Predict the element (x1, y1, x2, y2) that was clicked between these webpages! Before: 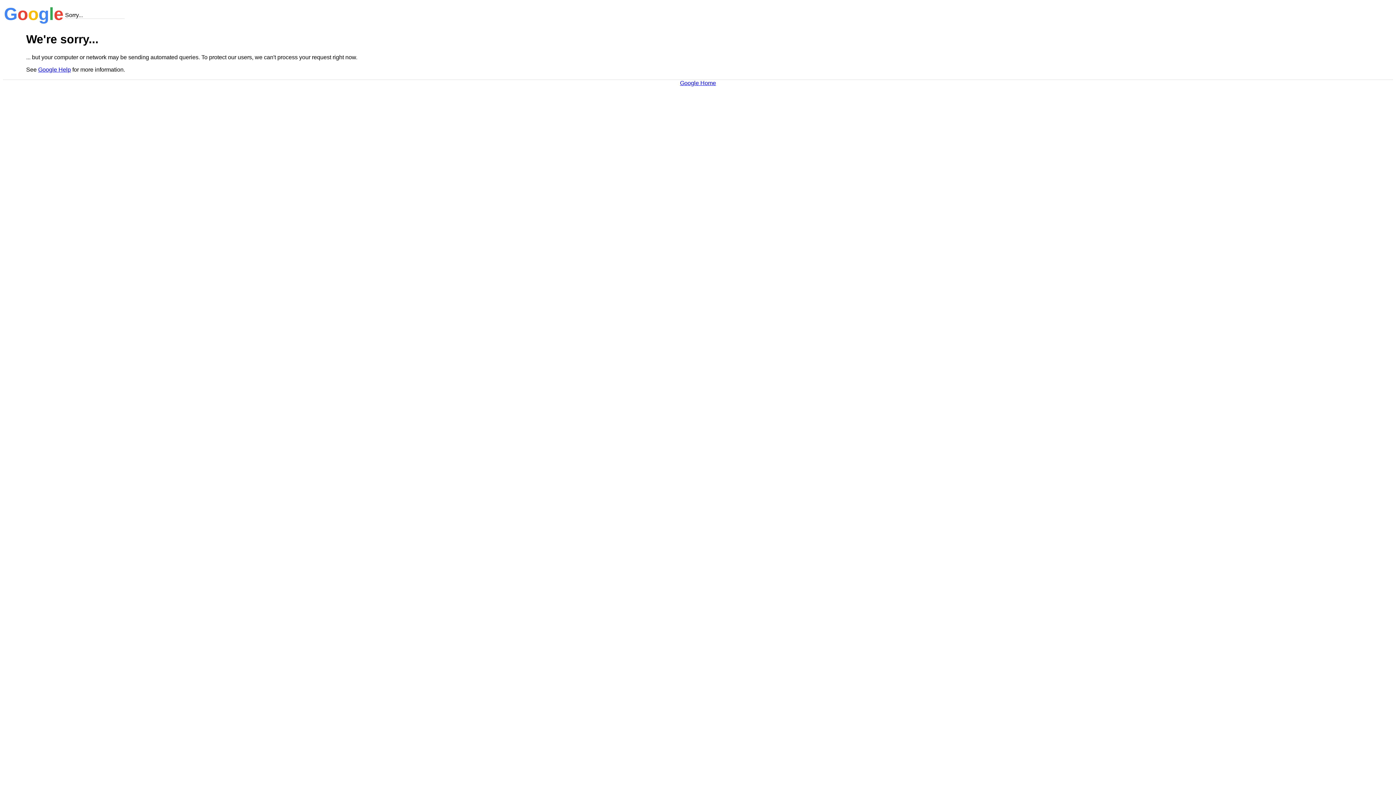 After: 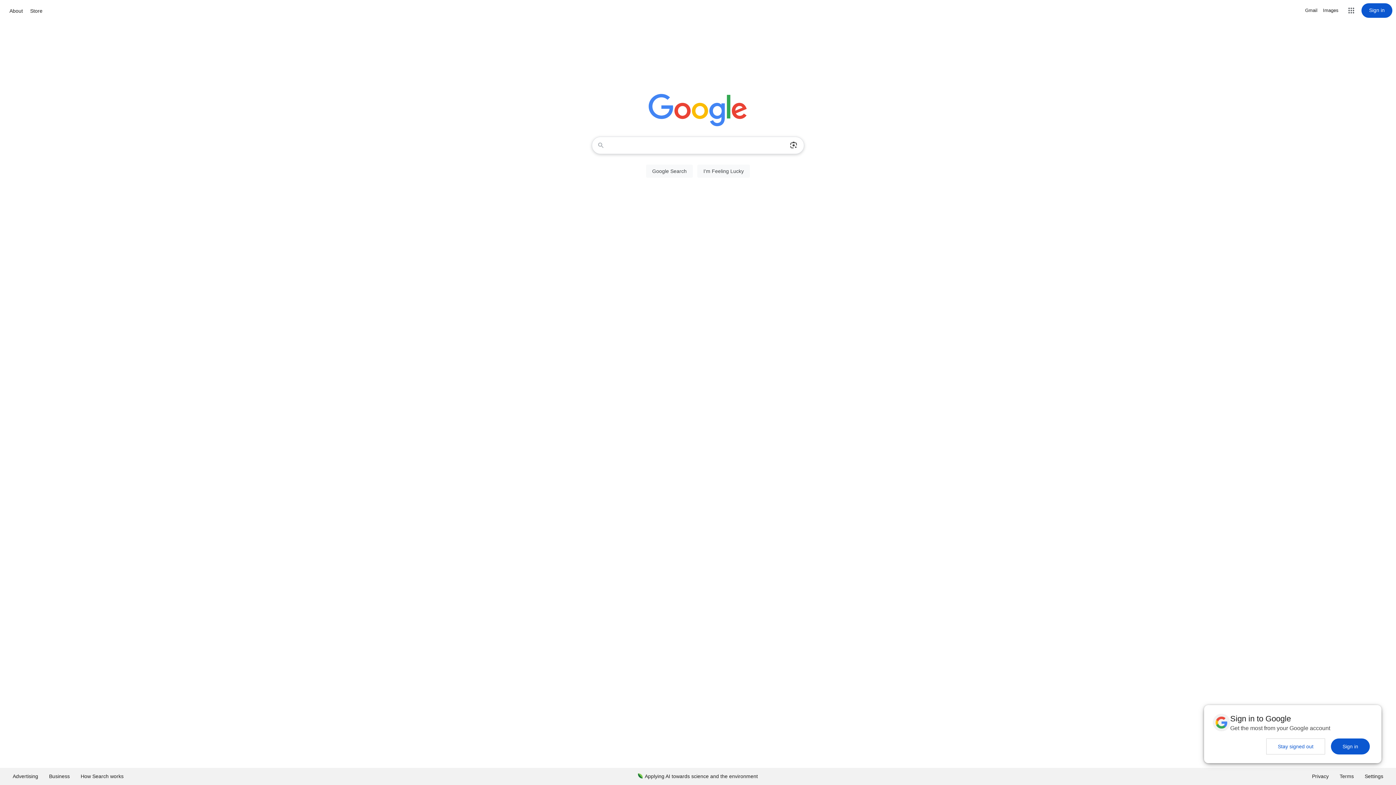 Action: label: Google Home bbox: (680, 79, 716, 86)